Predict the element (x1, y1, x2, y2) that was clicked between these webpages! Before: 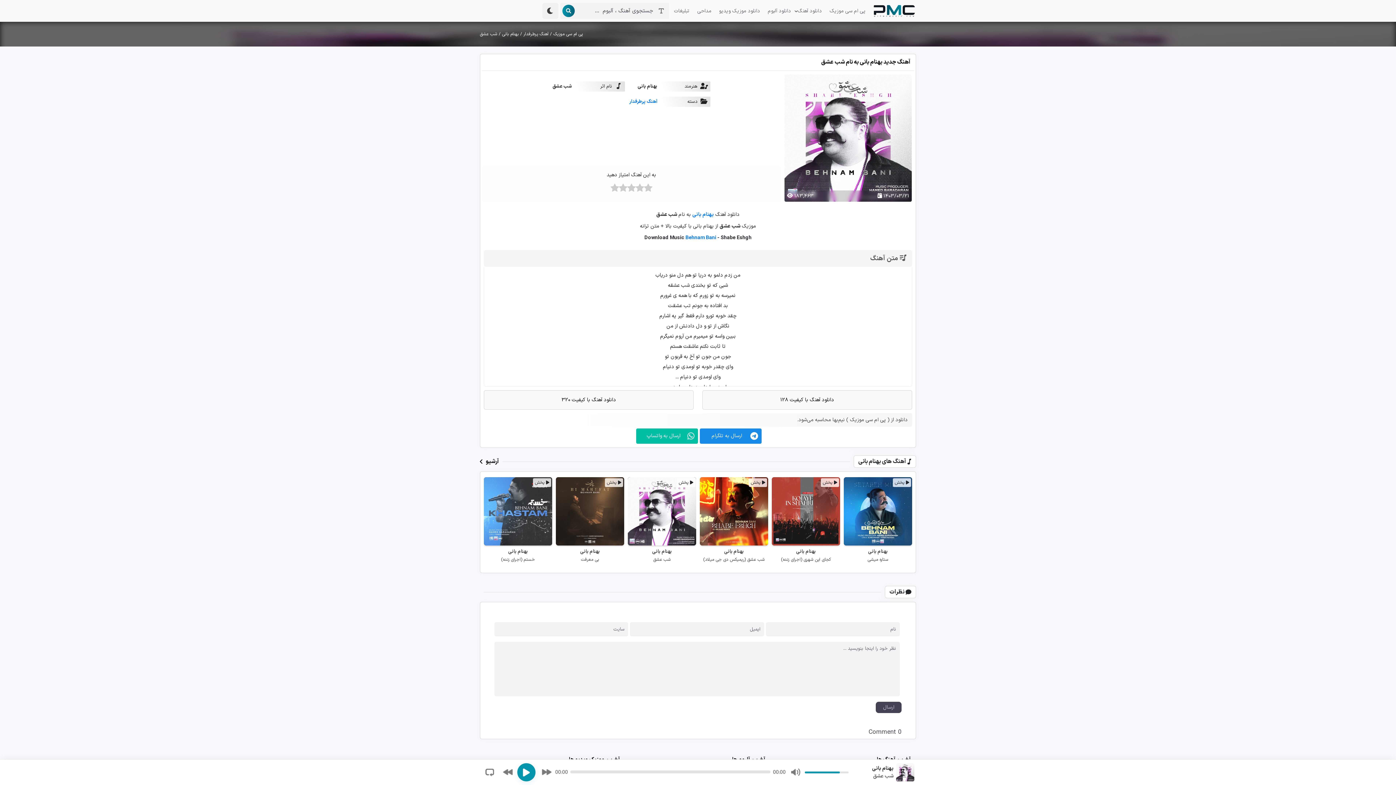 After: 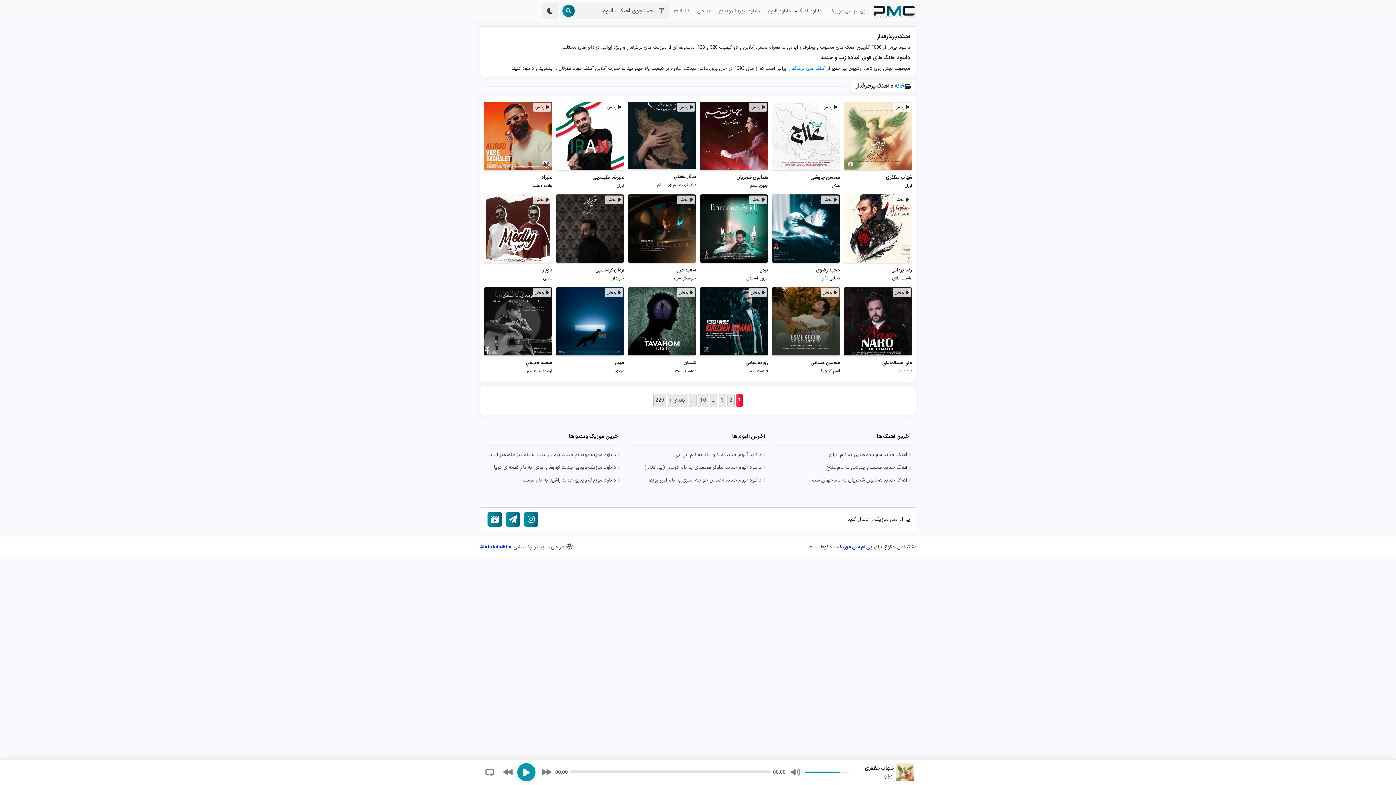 Action: bbox: (629, 98, 657, 105) label: آهنگ پرطرفدار